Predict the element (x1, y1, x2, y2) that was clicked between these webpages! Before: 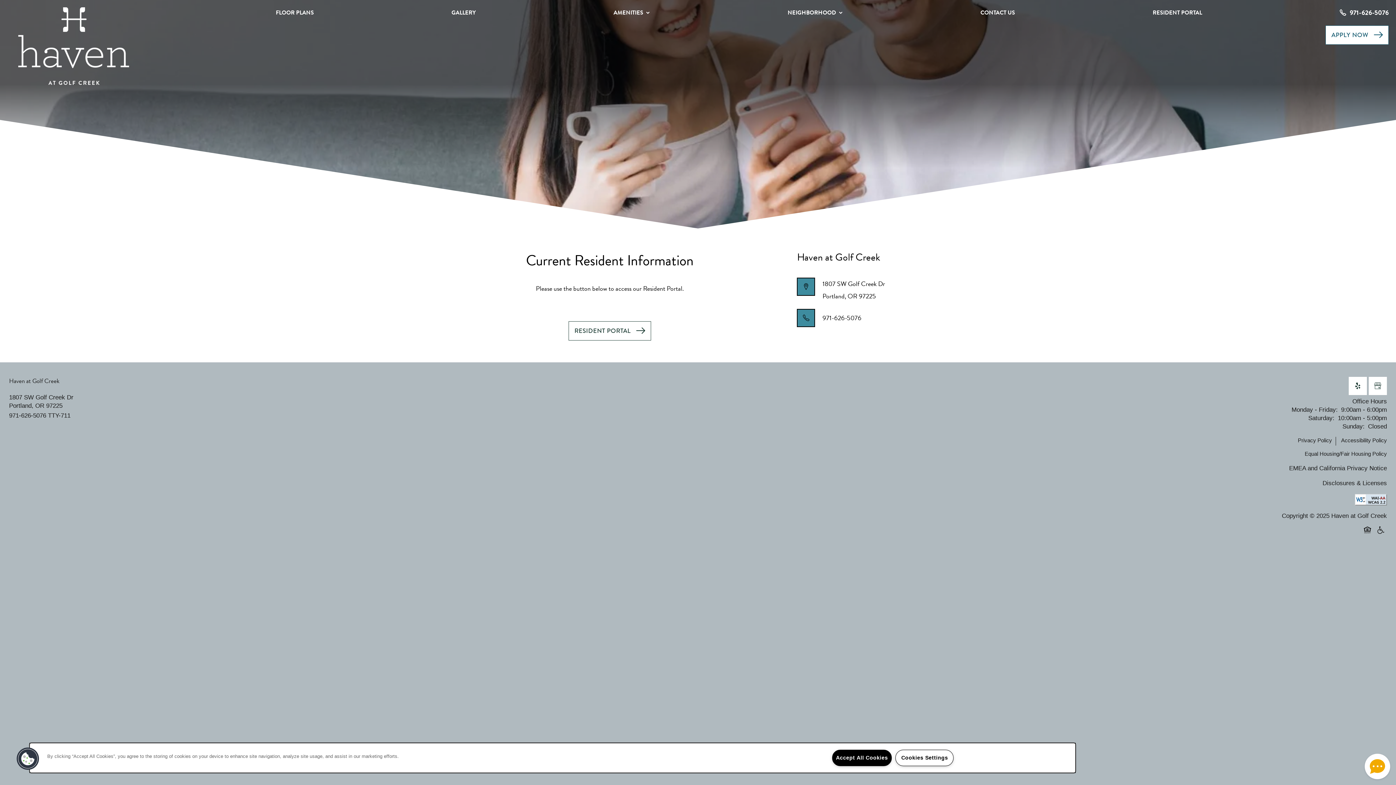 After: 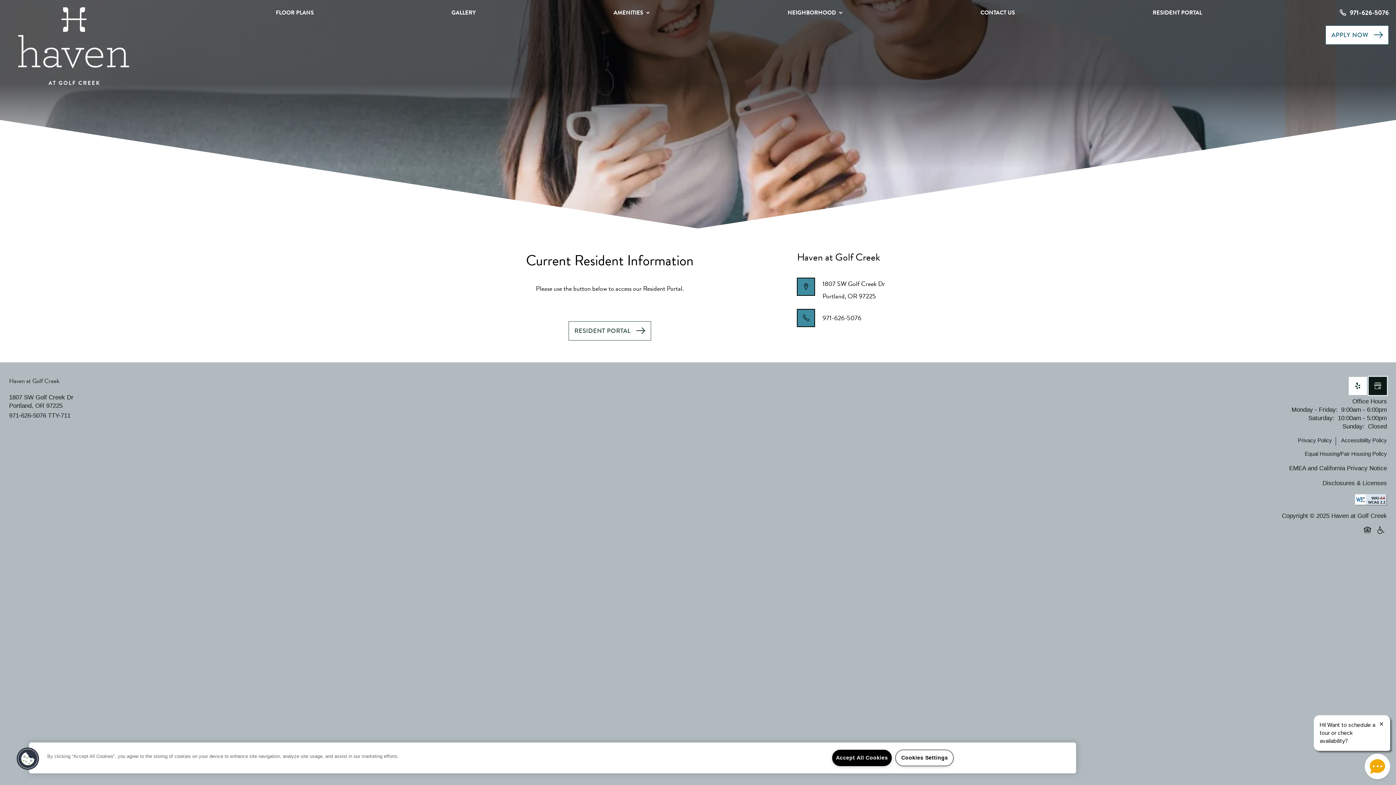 Action: bbox: (1369, 377, 1387, 395) label: Google this business